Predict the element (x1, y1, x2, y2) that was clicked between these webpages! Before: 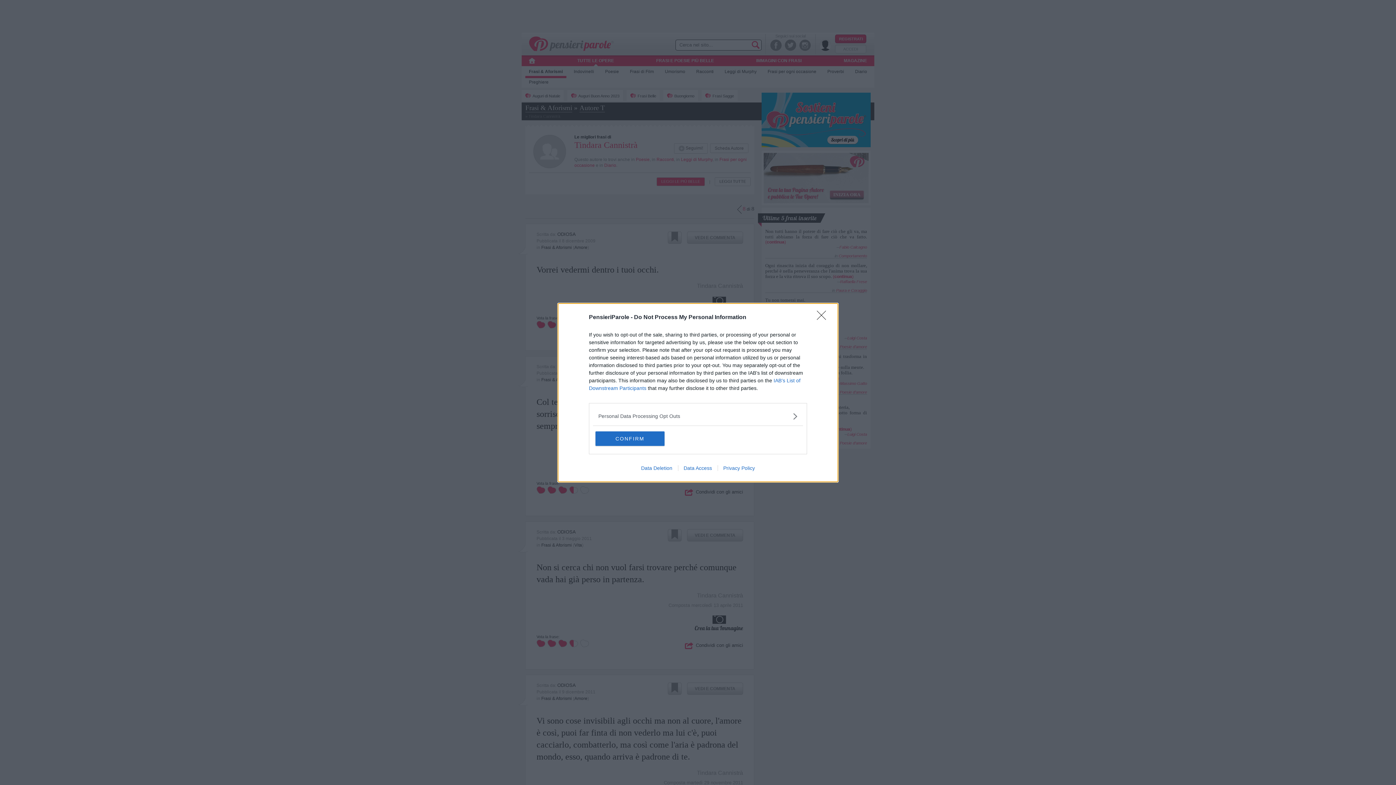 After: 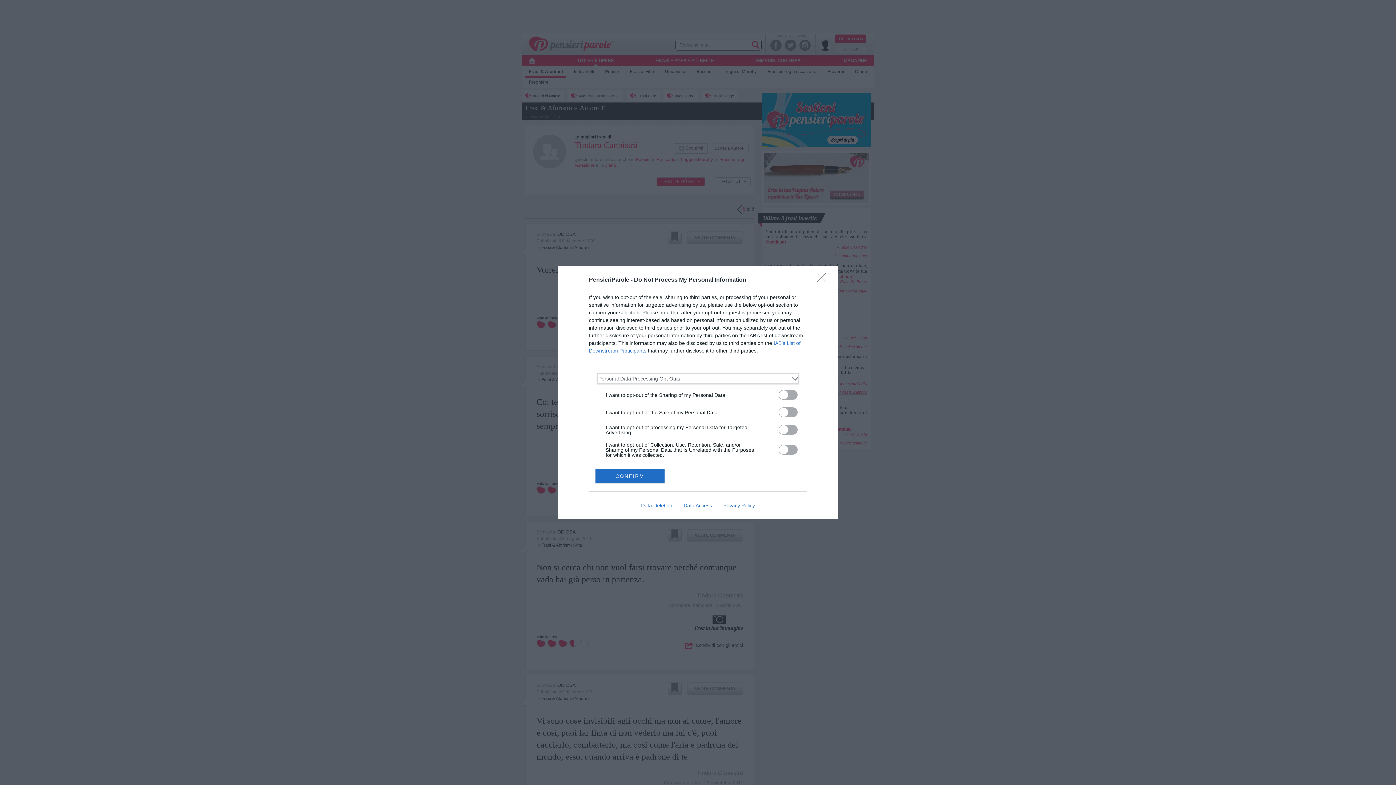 Action: bbox: (598, 412, 797, 420) label: Opt-Outs